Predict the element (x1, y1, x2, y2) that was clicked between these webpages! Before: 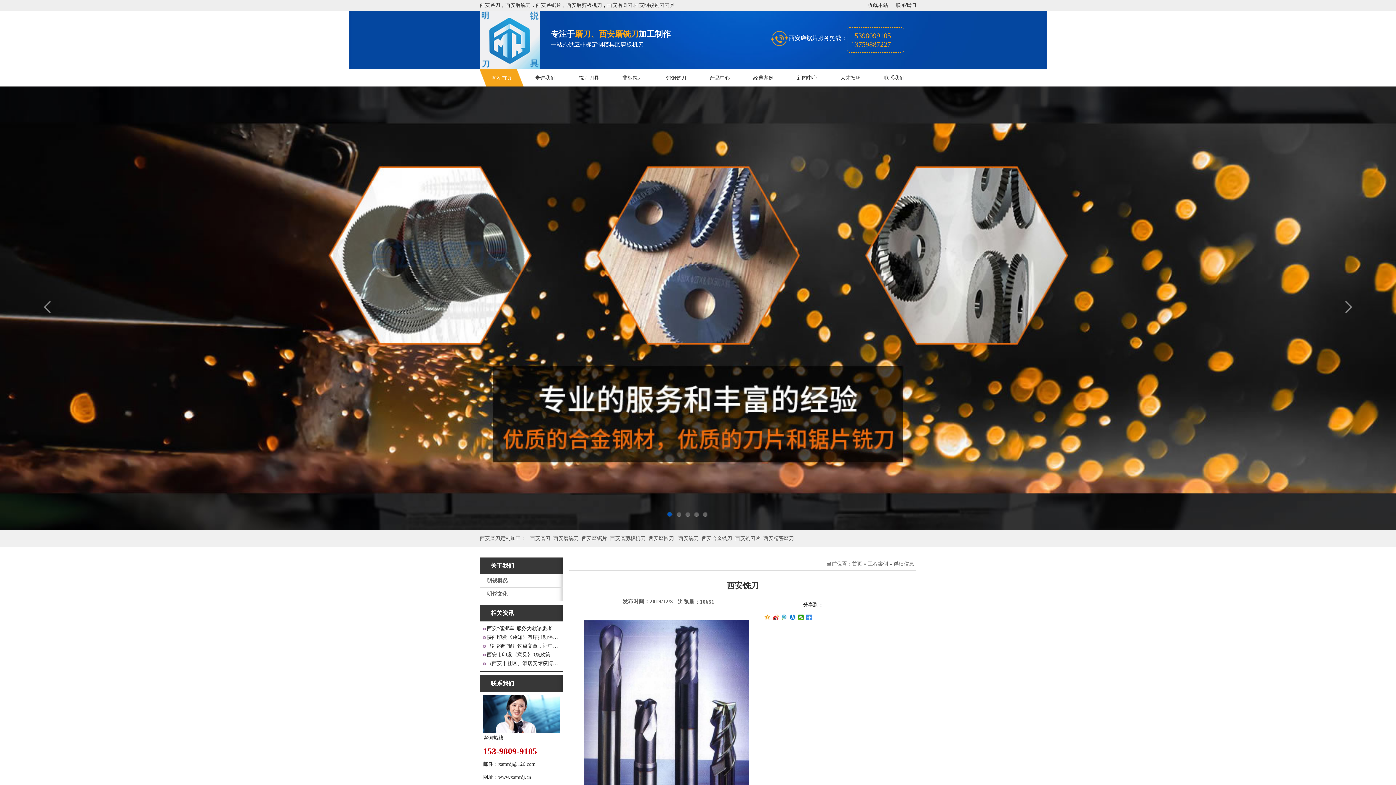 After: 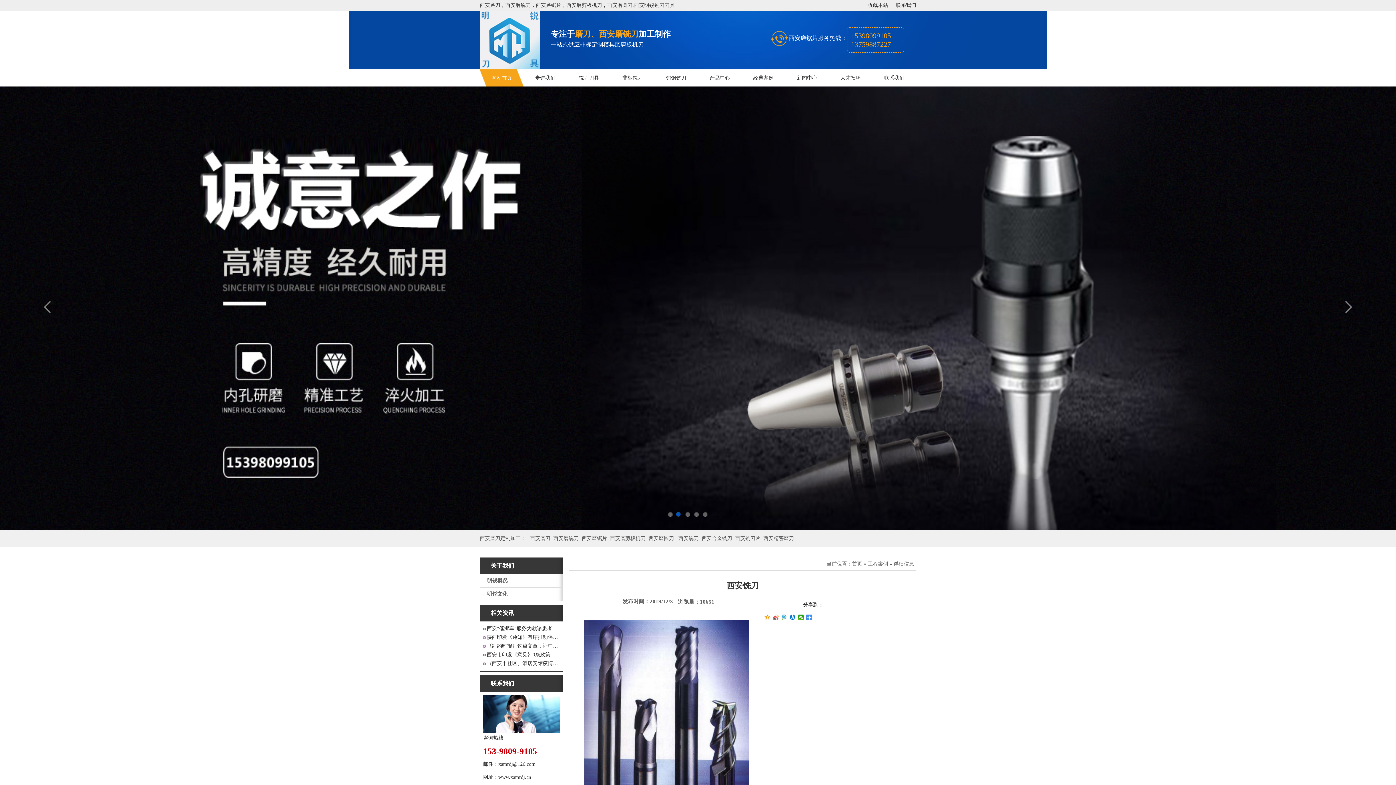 Action: bbox: (773, 614, 779, 620)